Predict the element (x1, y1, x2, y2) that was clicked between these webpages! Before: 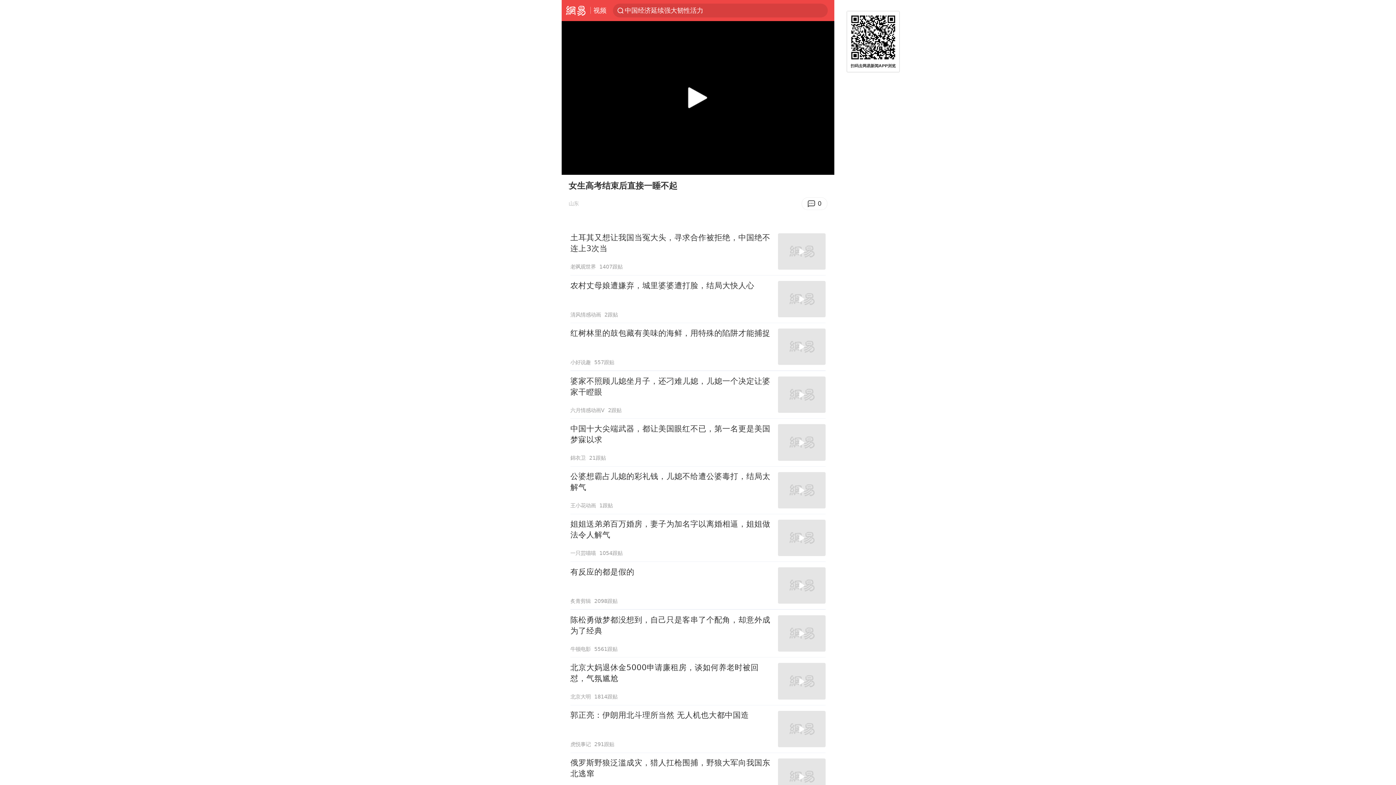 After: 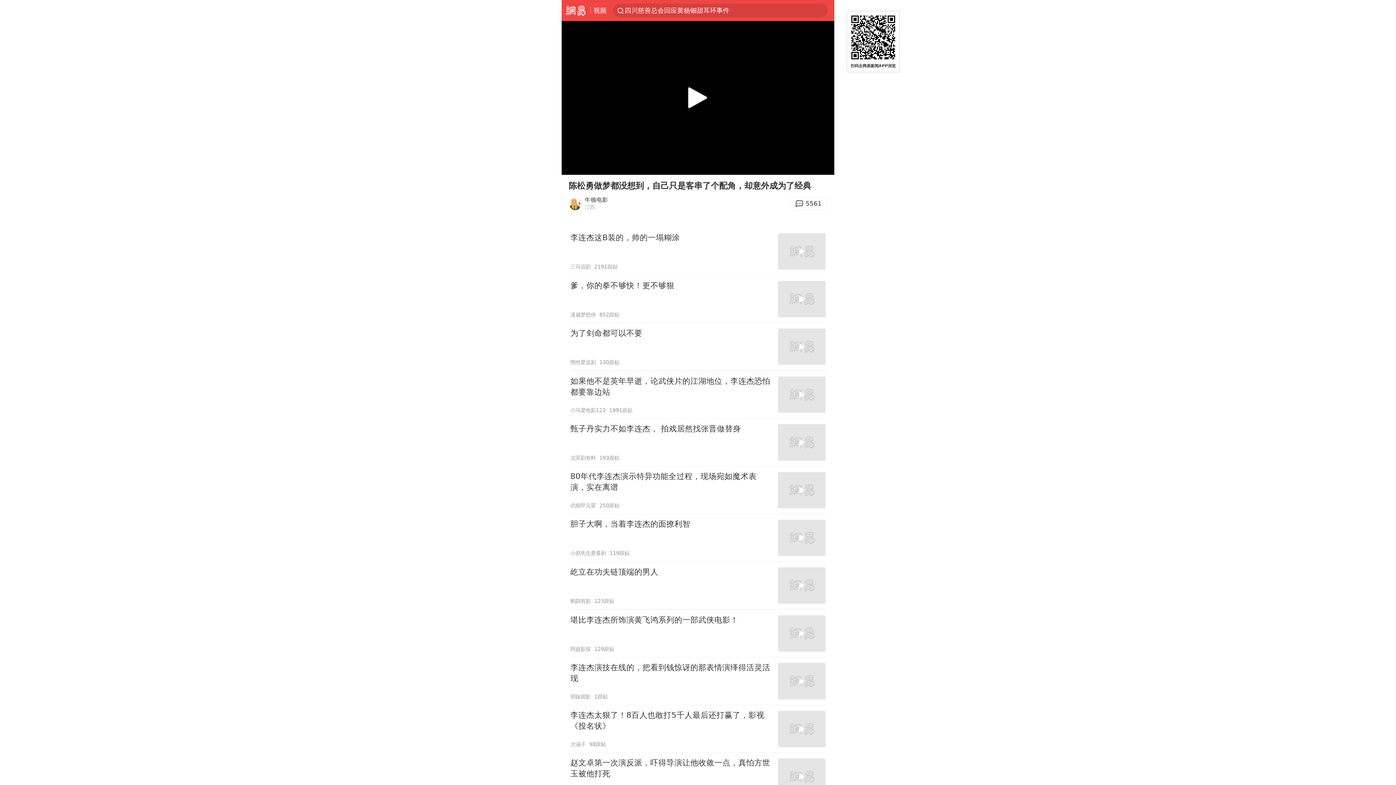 Action: label: 陈松勇做梦都没想到，自己只是客串了个配角，却意外成为了经典
牛顿电影
5561跟贴 bbox: (570, 610, 825, 657)